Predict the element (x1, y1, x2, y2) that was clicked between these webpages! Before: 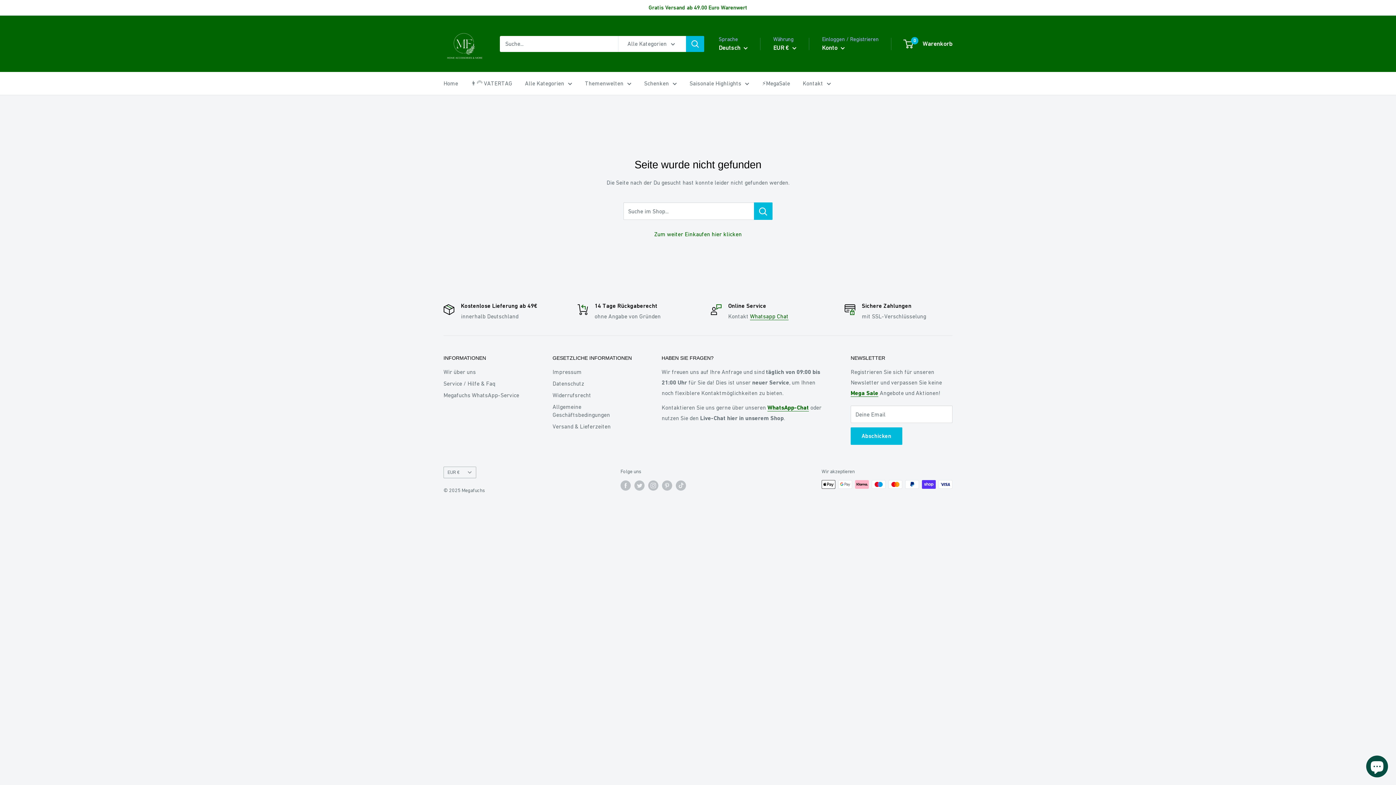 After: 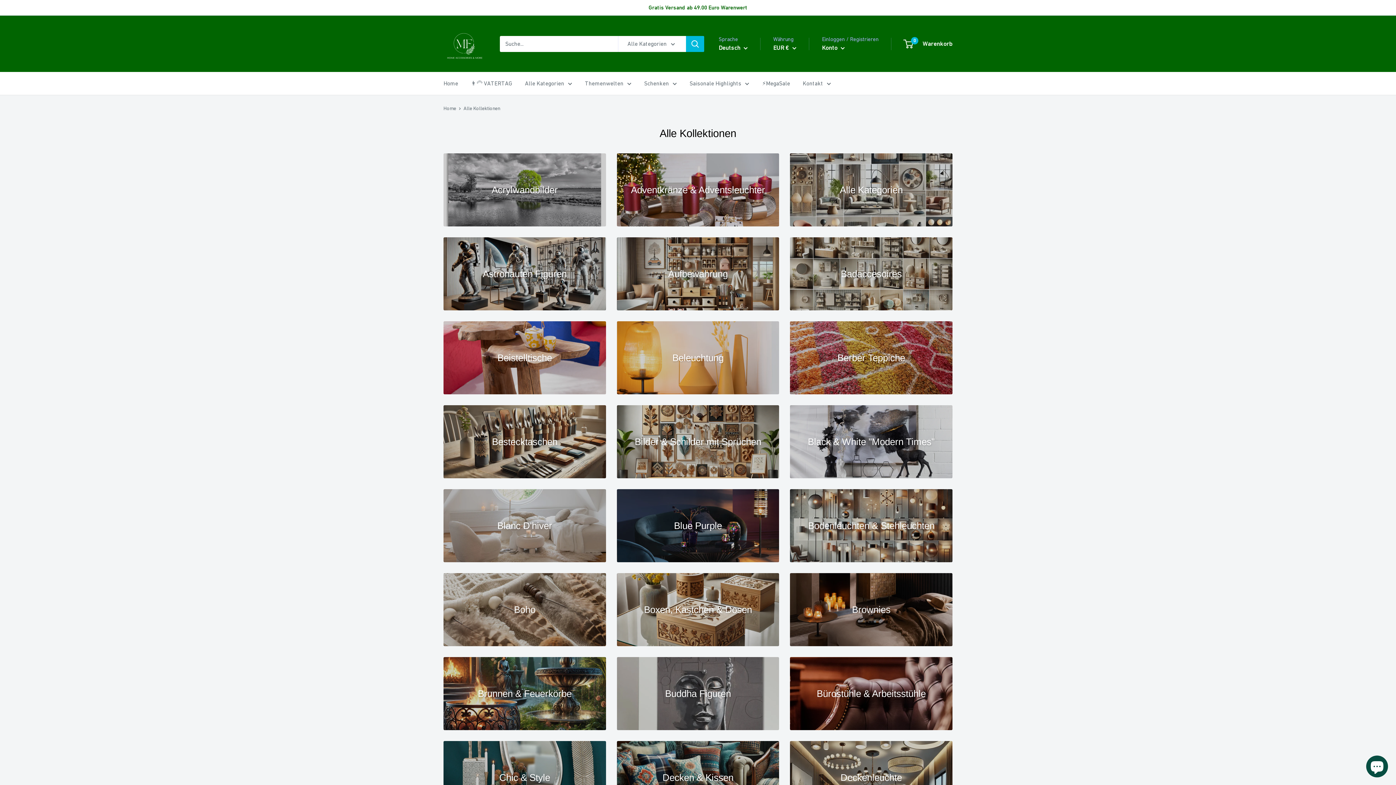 Action: label: Themenwelten bbox: (585, 78, 631, 88)